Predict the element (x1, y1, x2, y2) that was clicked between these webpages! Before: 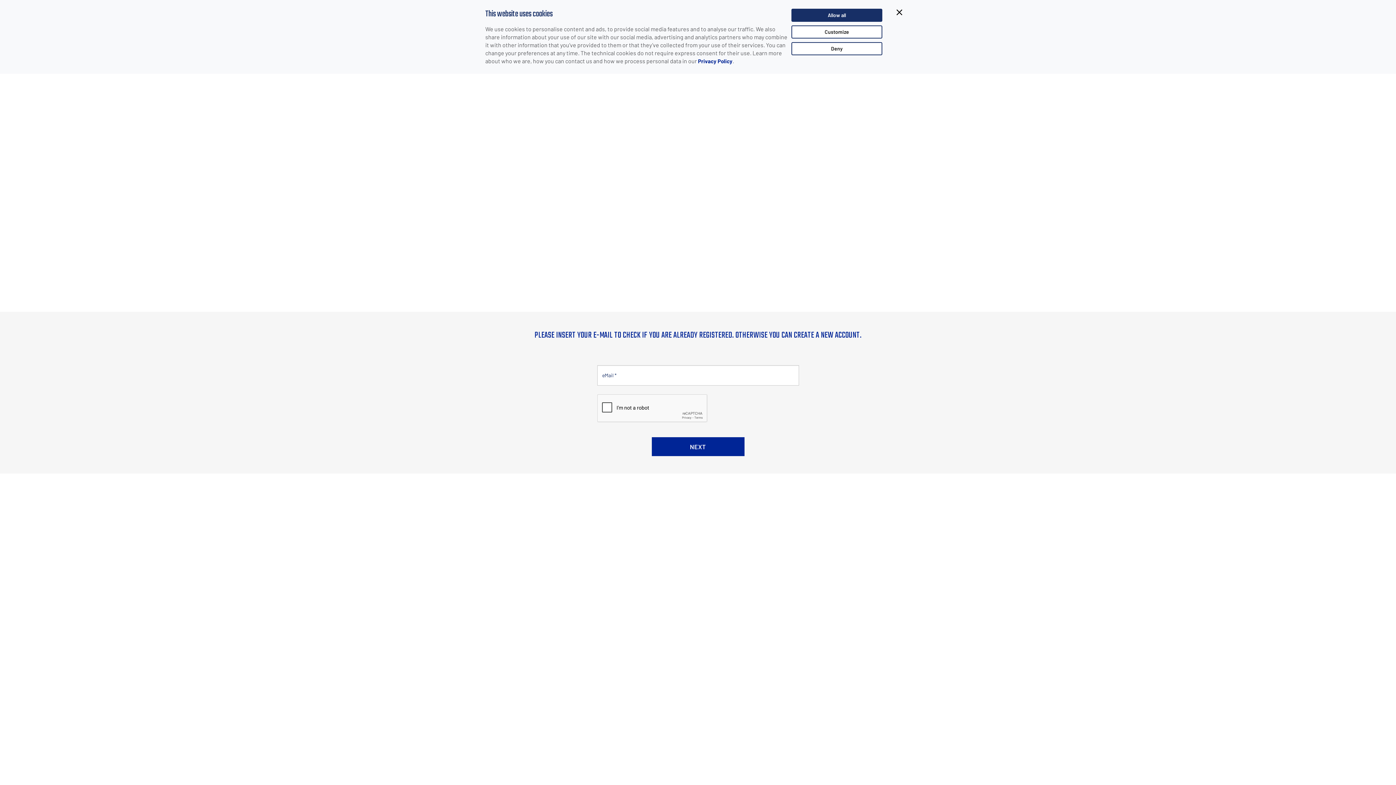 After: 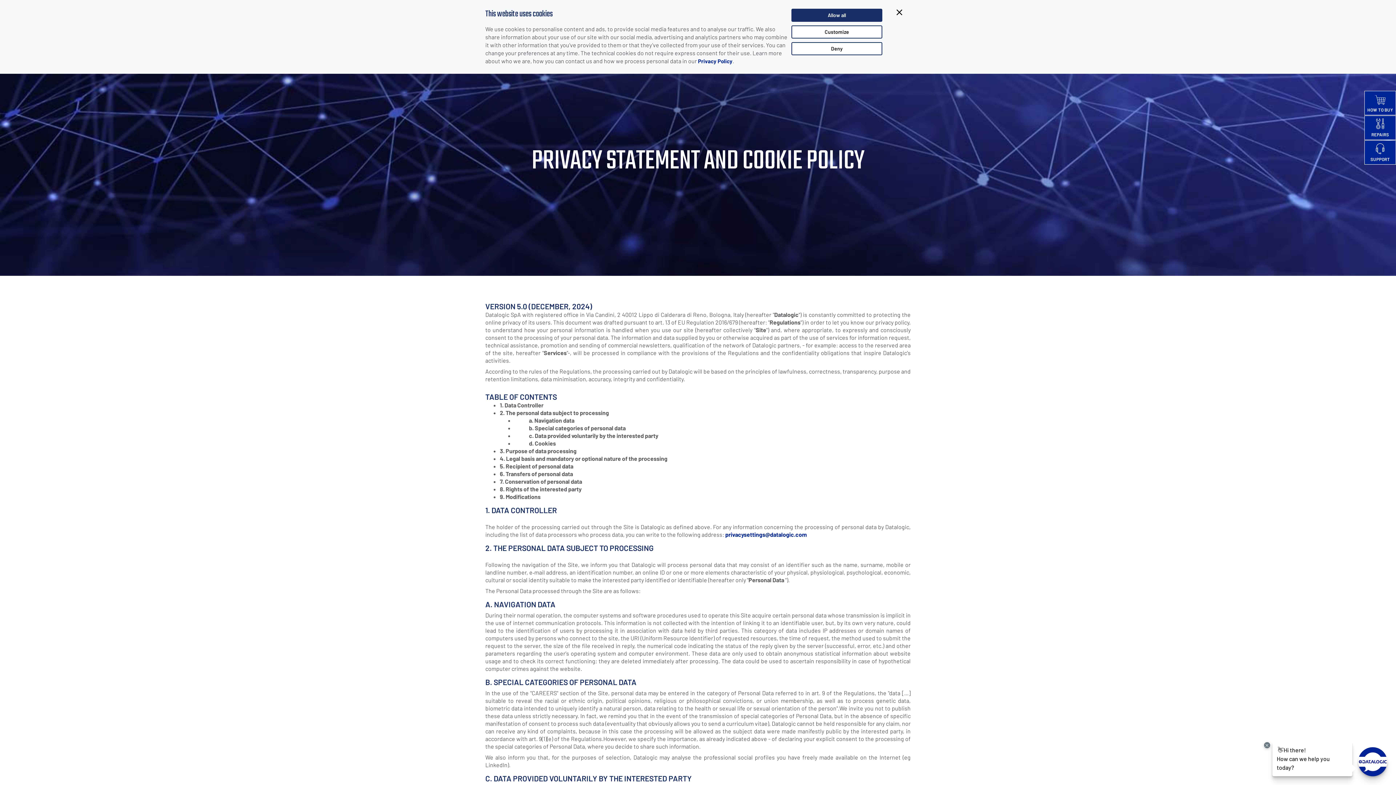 Action: bbox: (698, 57, 732, 64) label: Privacy Policy